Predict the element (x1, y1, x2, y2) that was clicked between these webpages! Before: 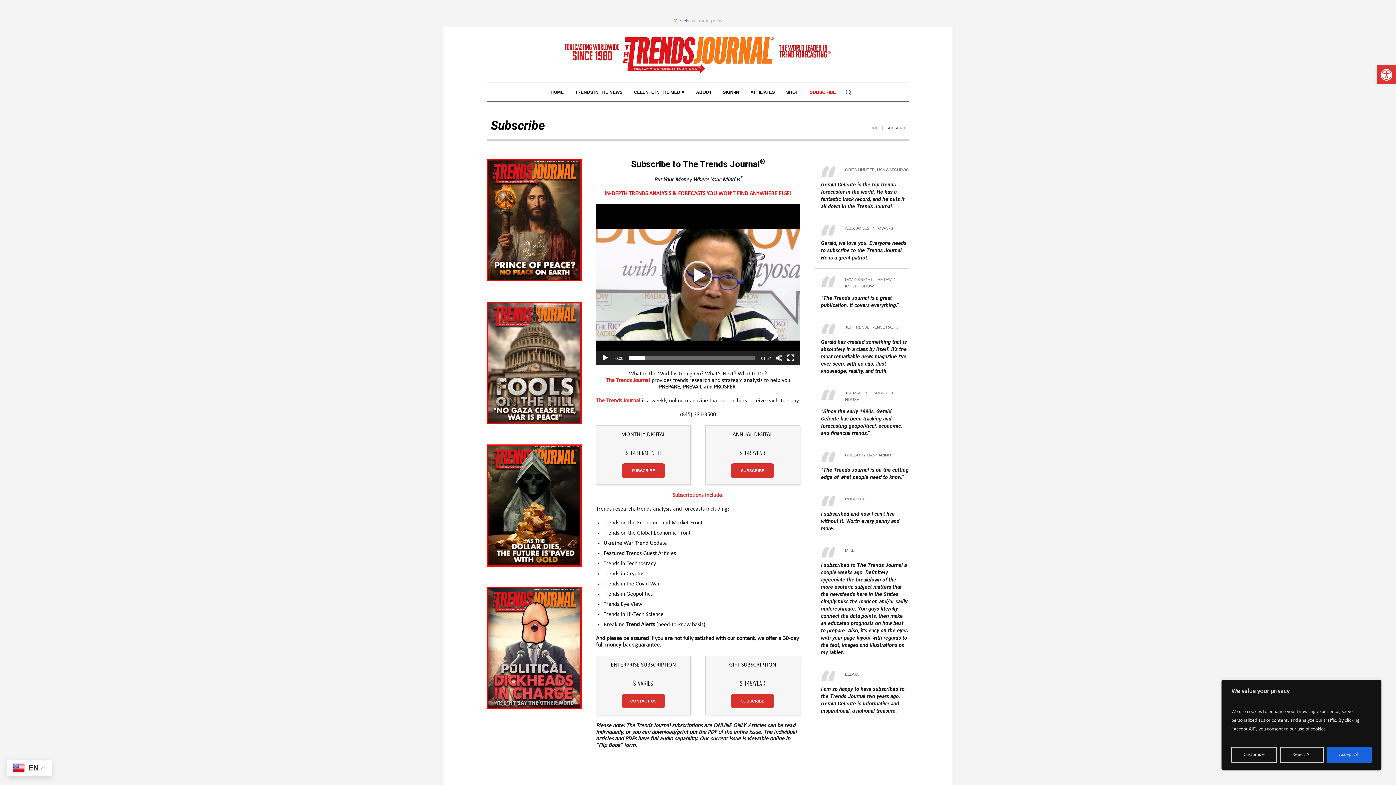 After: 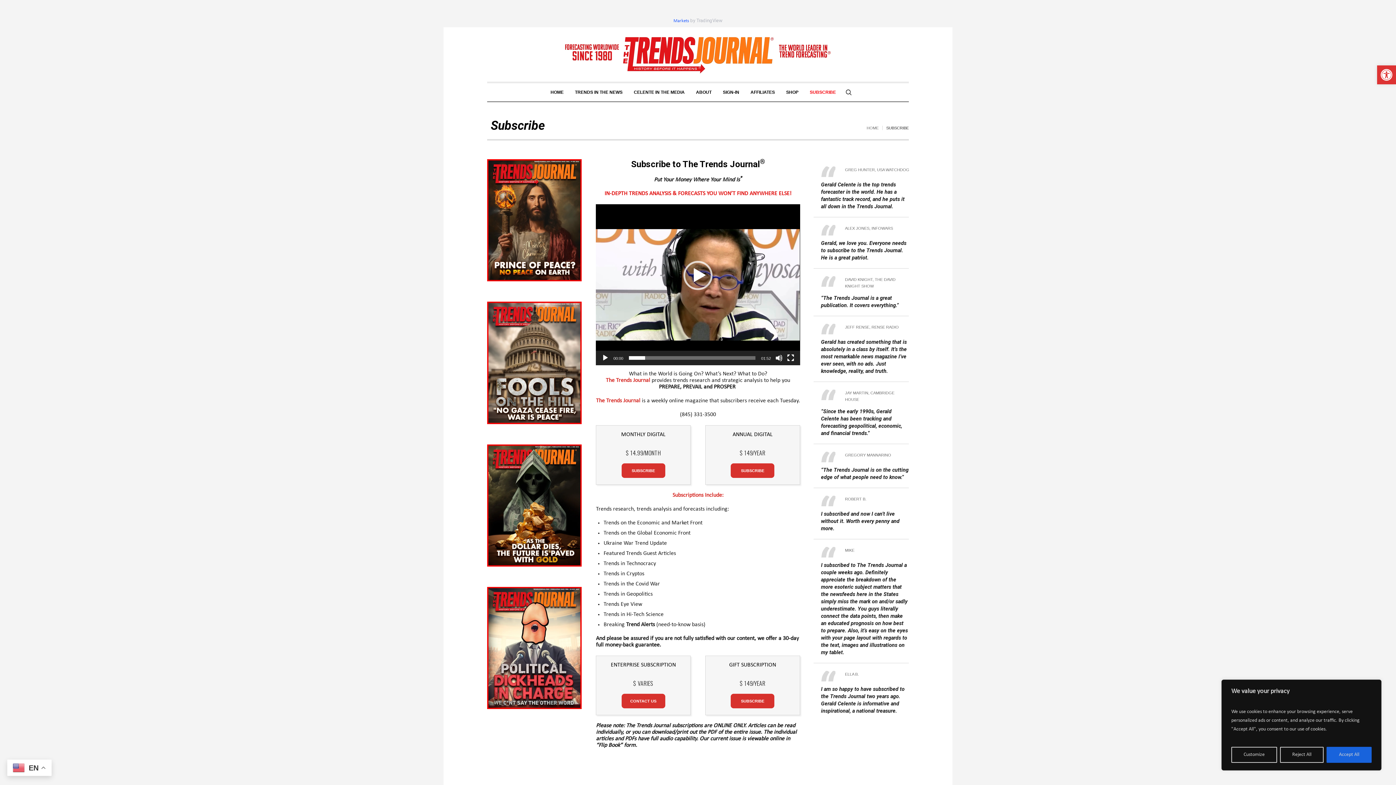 Action: bbox: (804, 83, 841, 101) label: SUBSCRIBE